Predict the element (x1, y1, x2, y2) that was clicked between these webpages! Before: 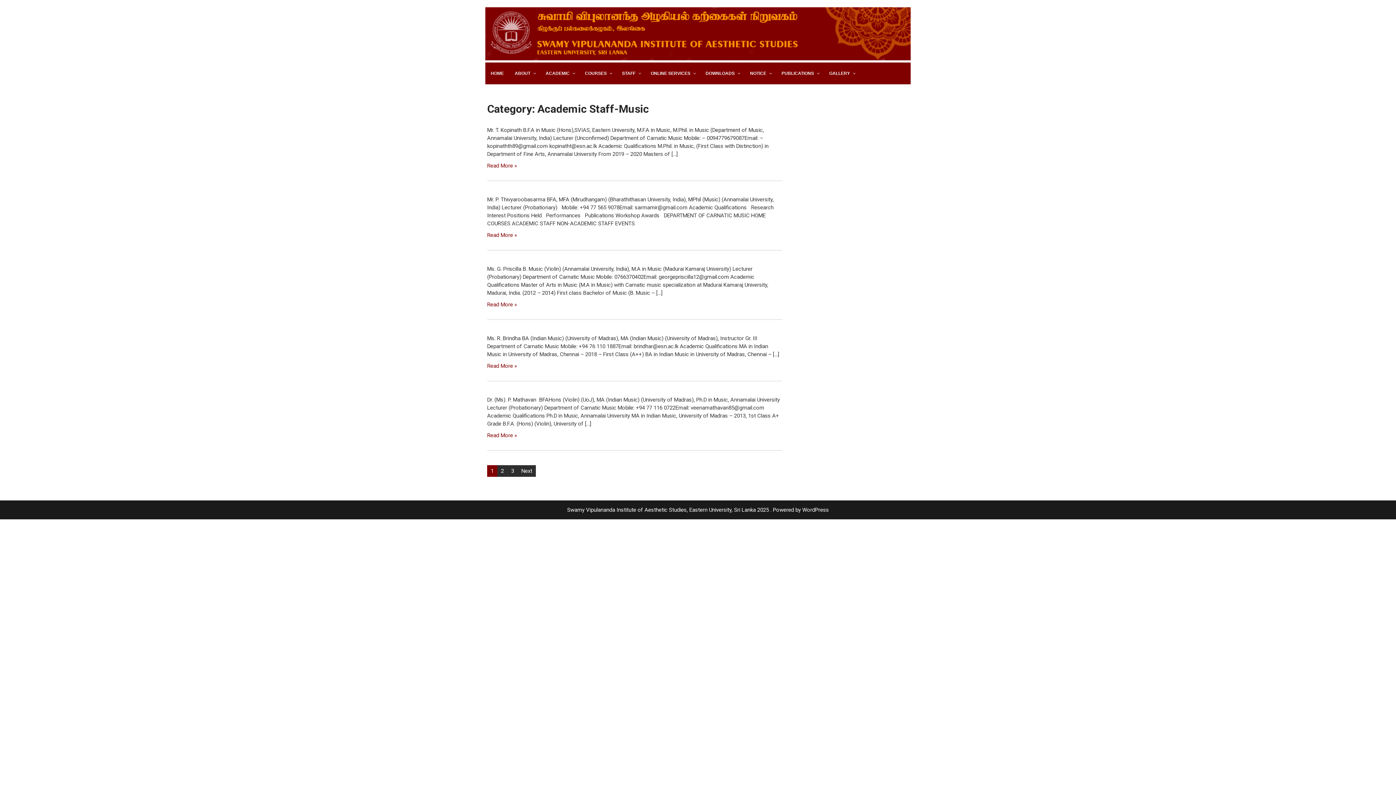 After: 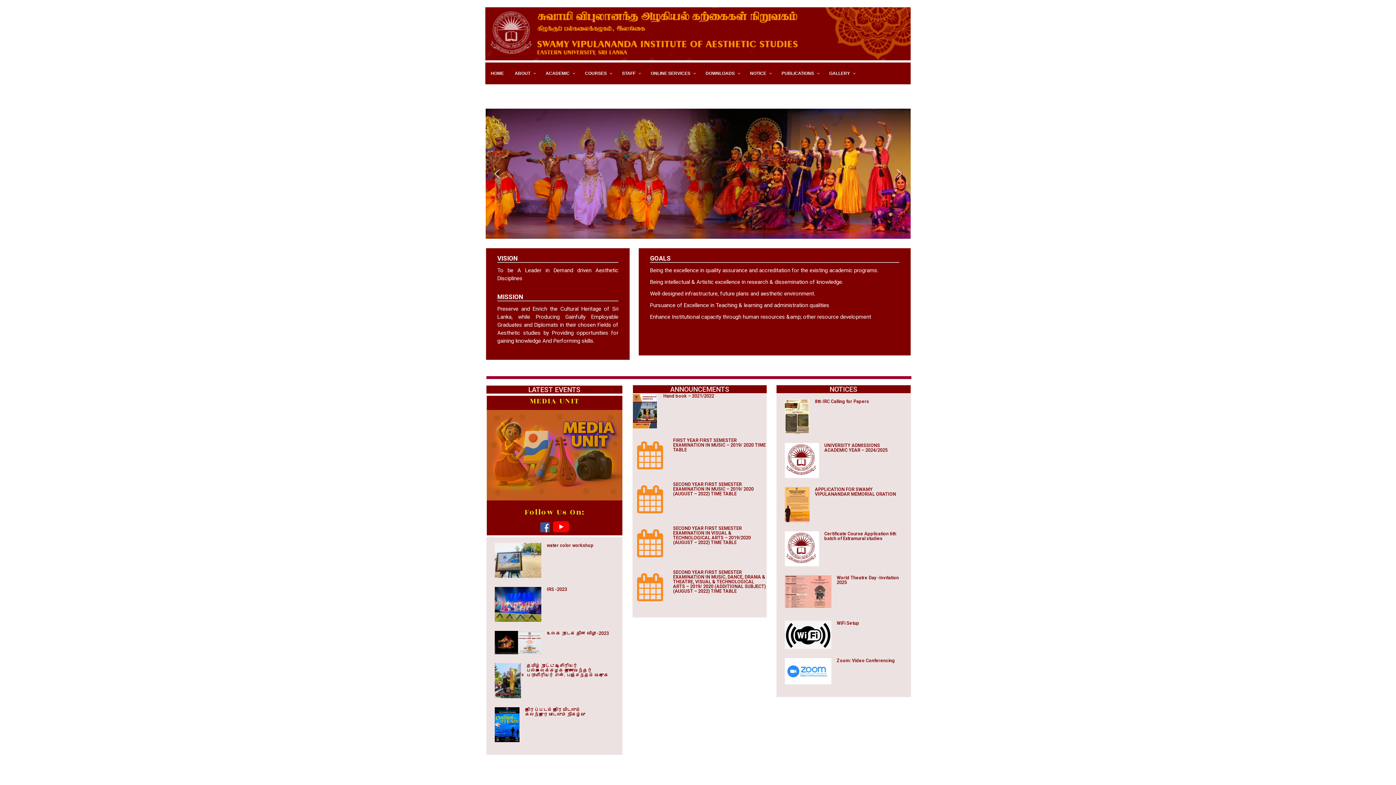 Action: bbox: (567, 507, 829, 513) label: Swamy Vipulananda Institute of Aesthetic Studies, Eastern University, Sri Lanka 2025 . Powered by WordPress